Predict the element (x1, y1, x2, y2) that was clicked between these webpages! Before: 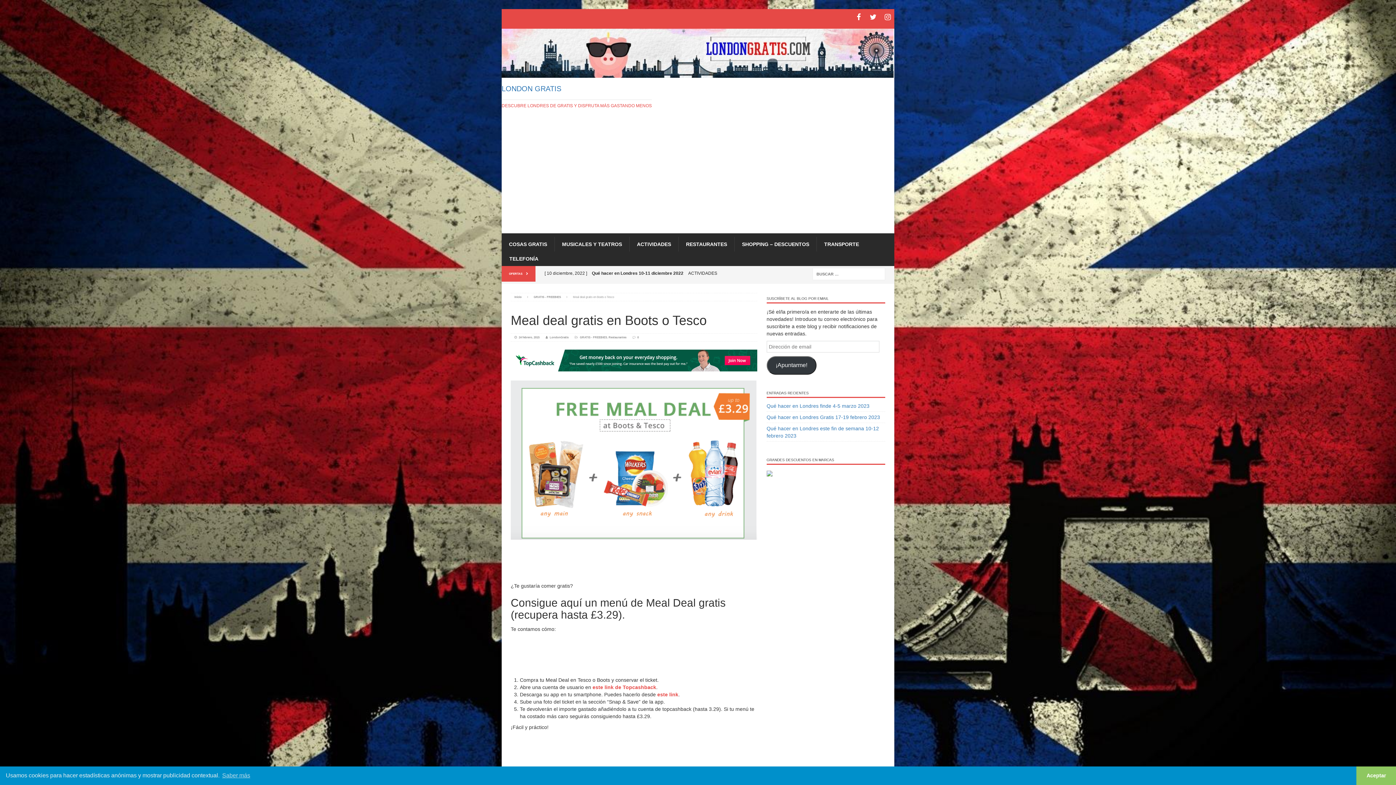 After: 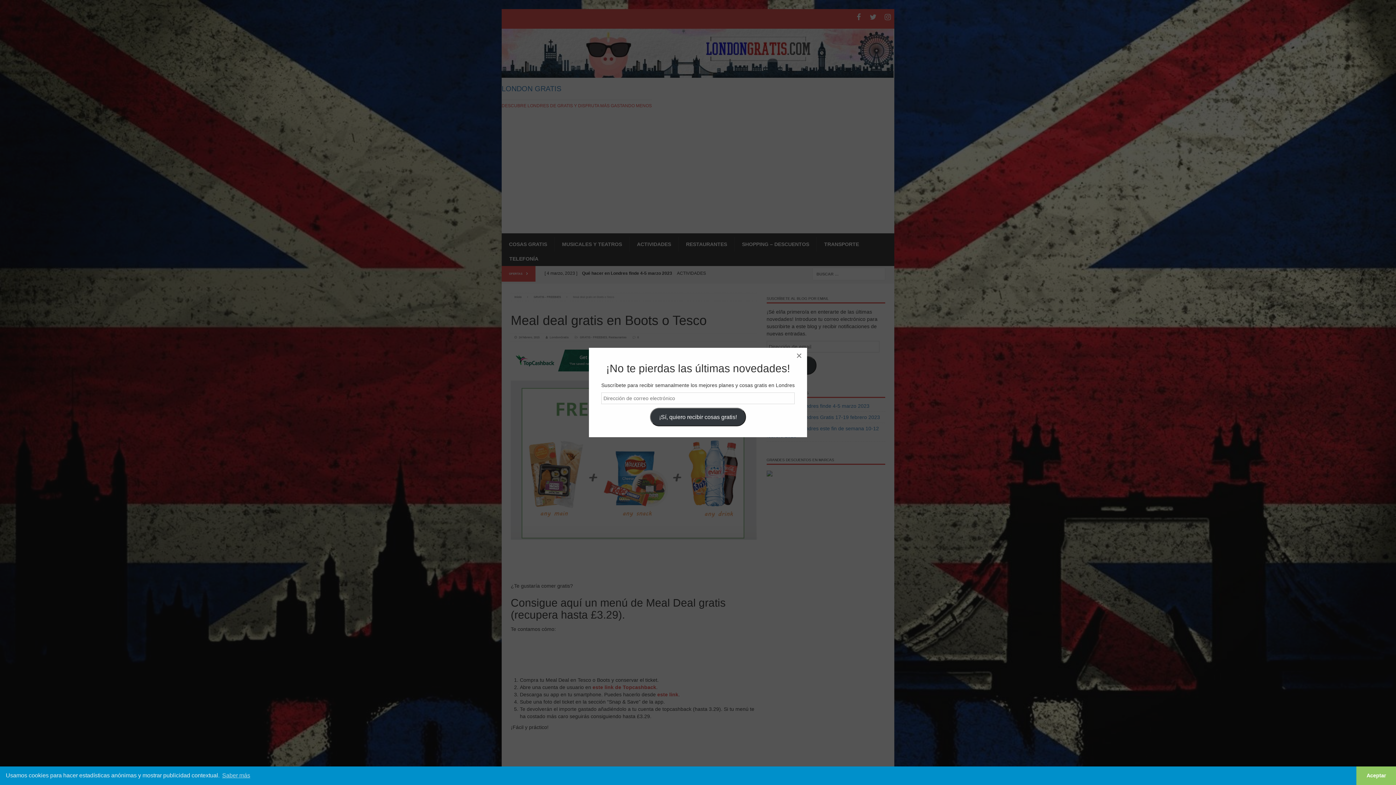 Action: label: Facebook bbox: (852, 9, 865, 25)